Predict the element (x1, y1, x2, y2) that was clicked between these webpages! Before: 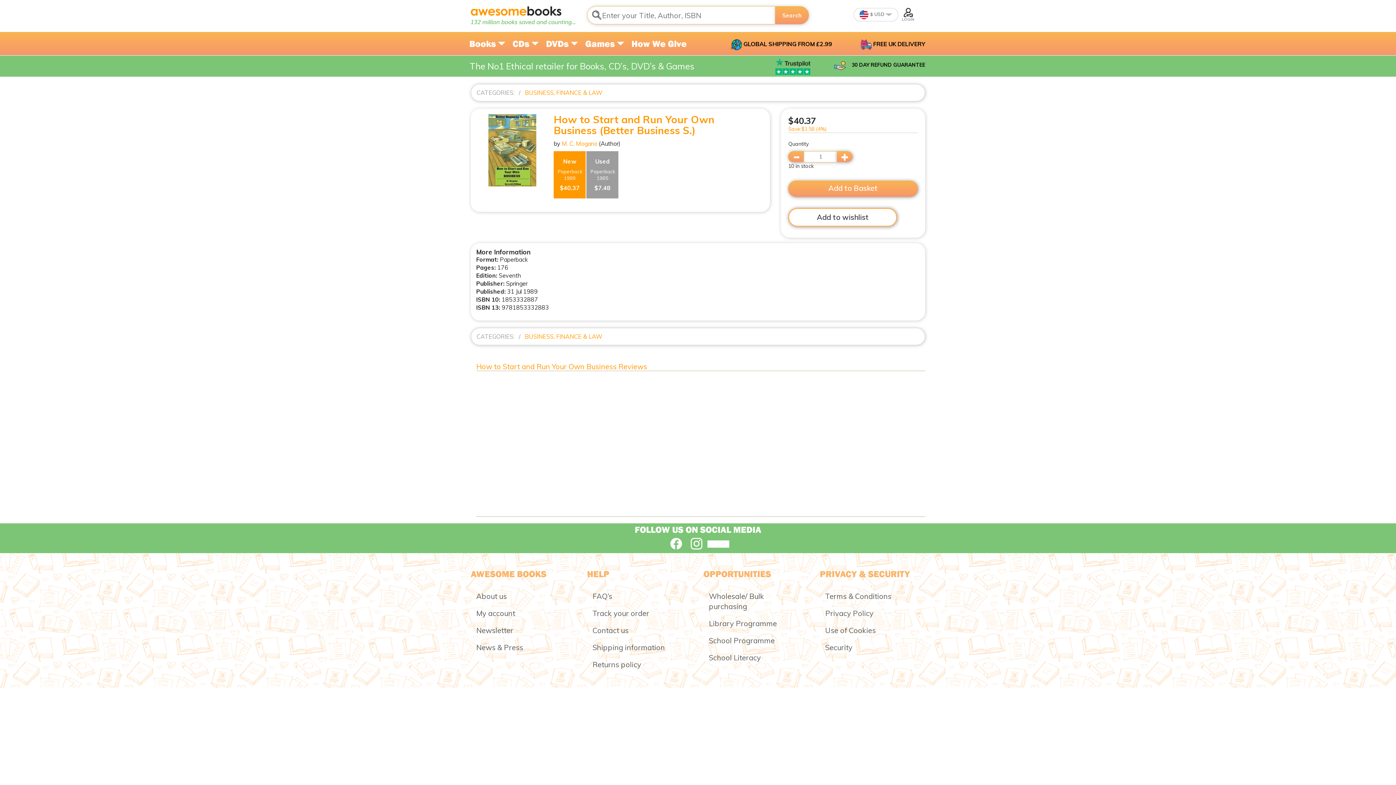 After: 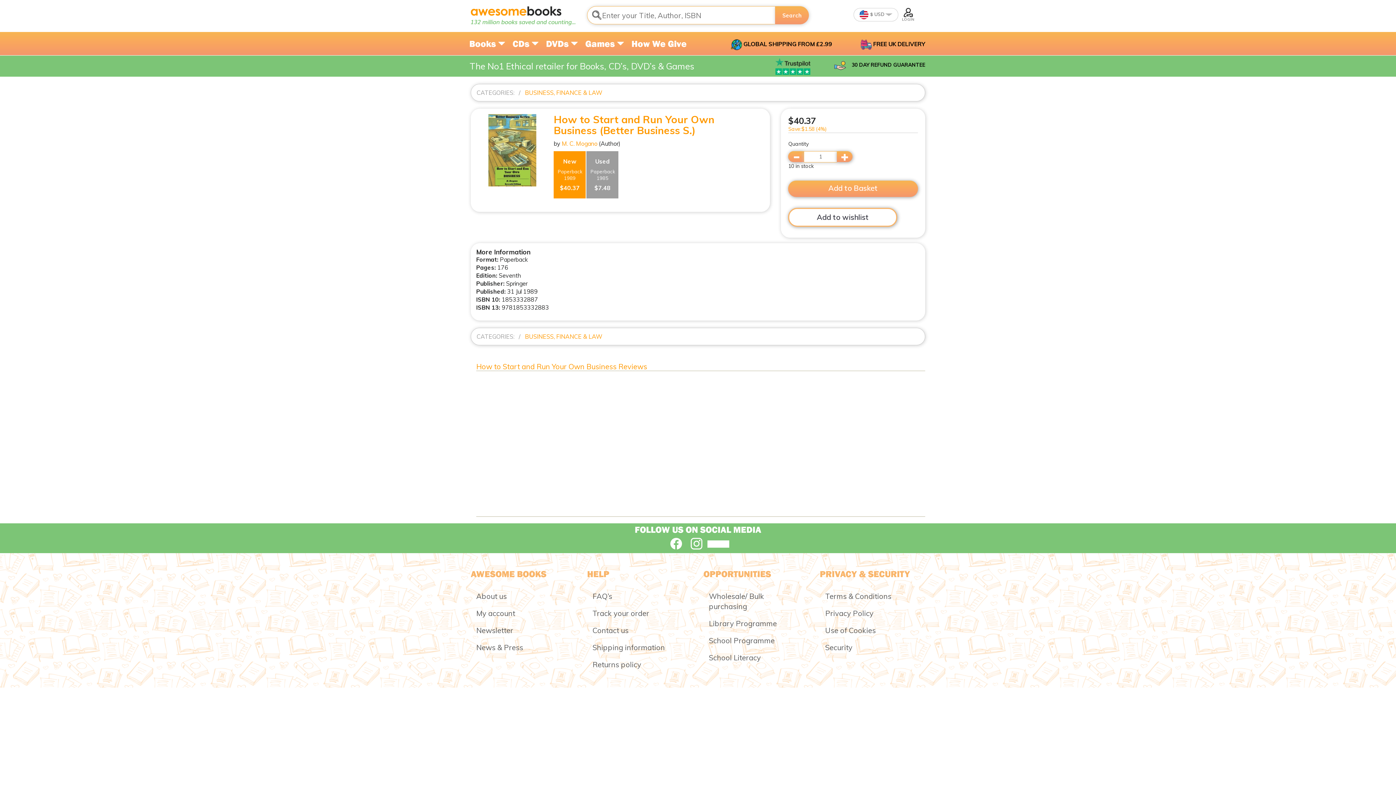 Action: bbox: (707, 542, 729, 549)